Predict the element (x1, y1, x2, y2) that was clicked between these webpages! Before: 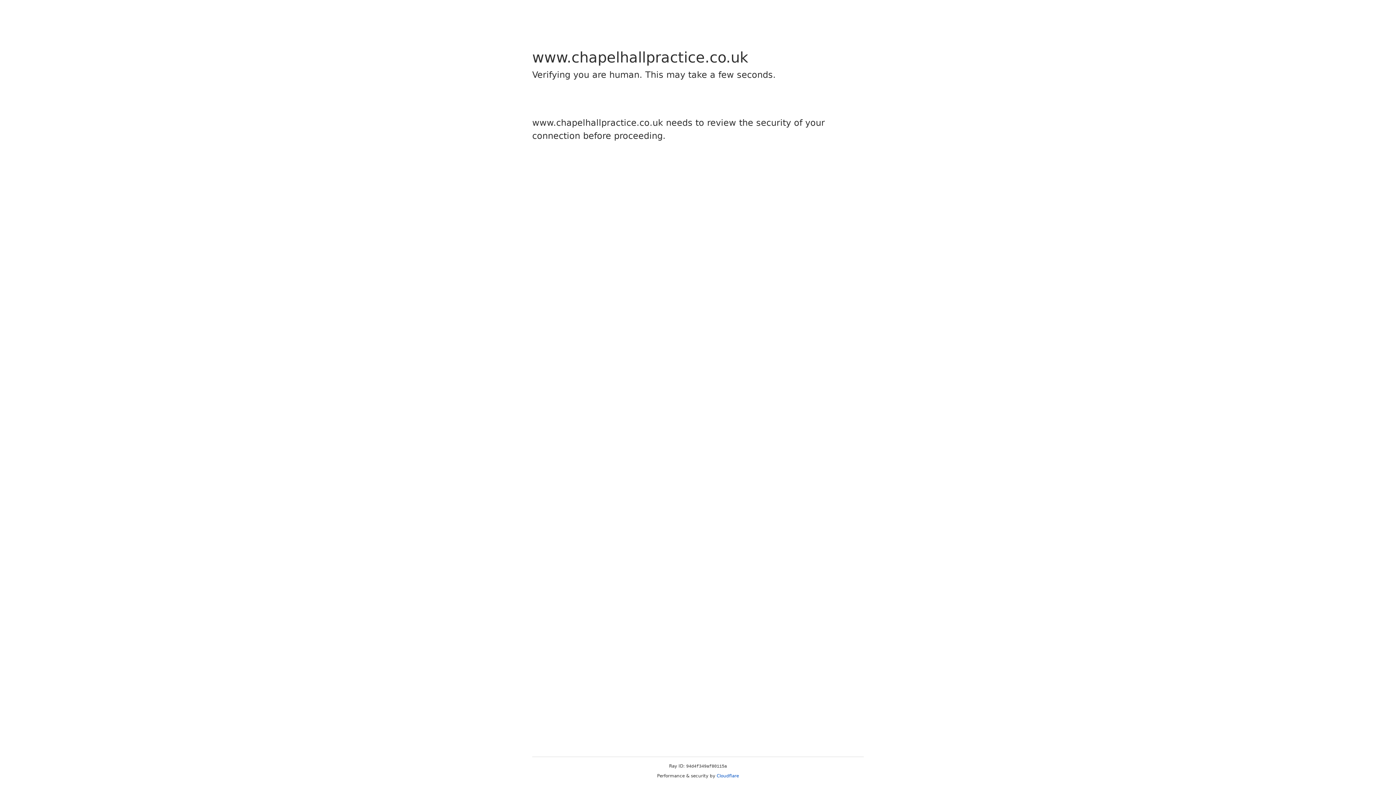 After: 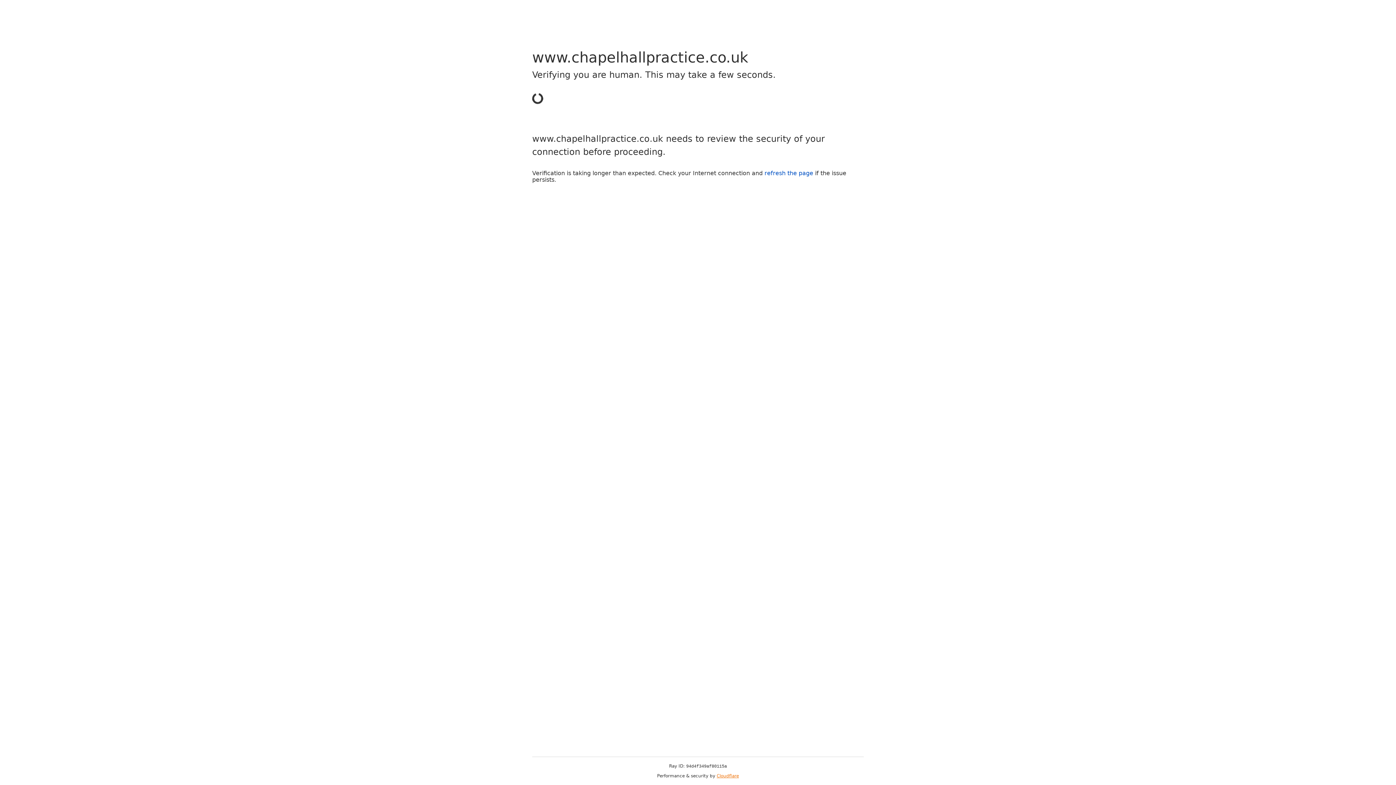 Action: bbox: (716, 773, 739, 778) label: Cloudflare